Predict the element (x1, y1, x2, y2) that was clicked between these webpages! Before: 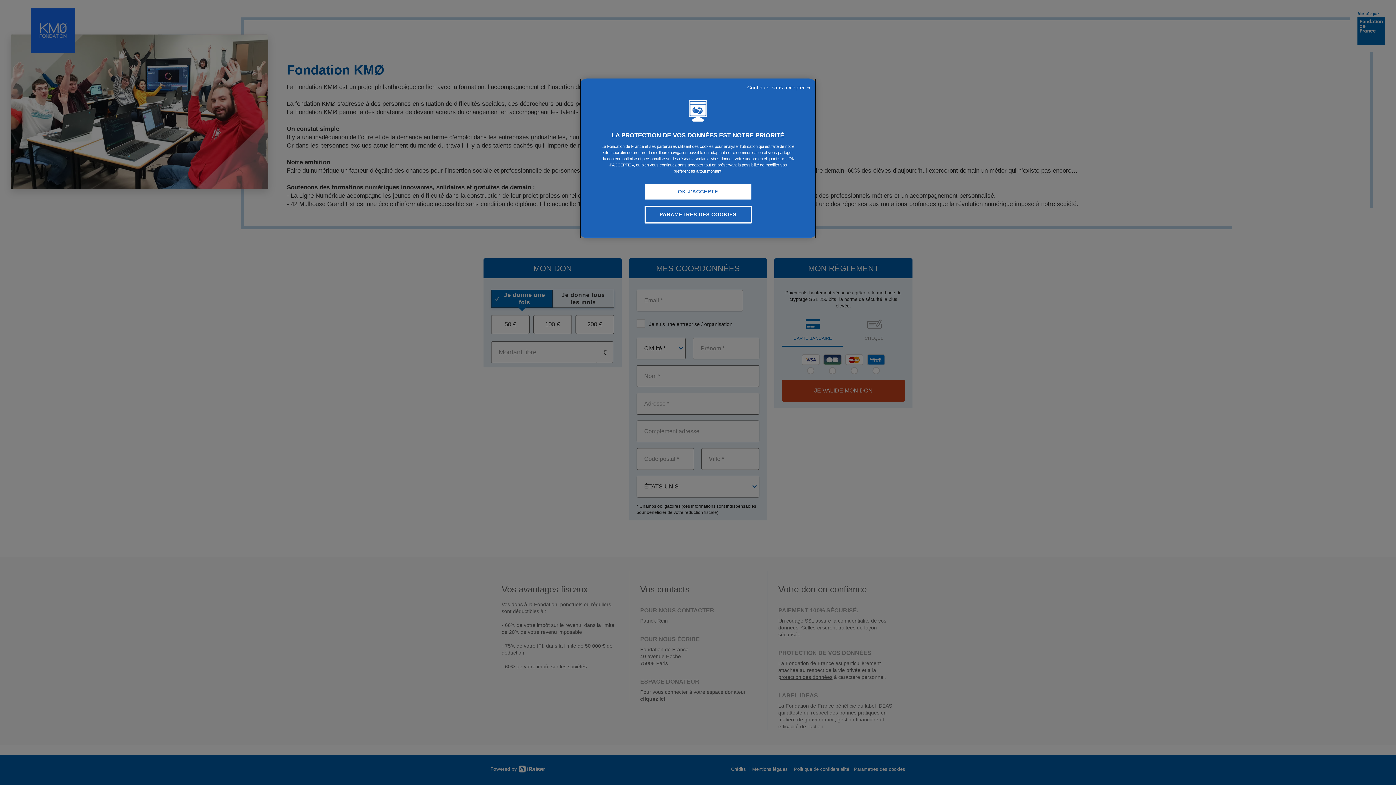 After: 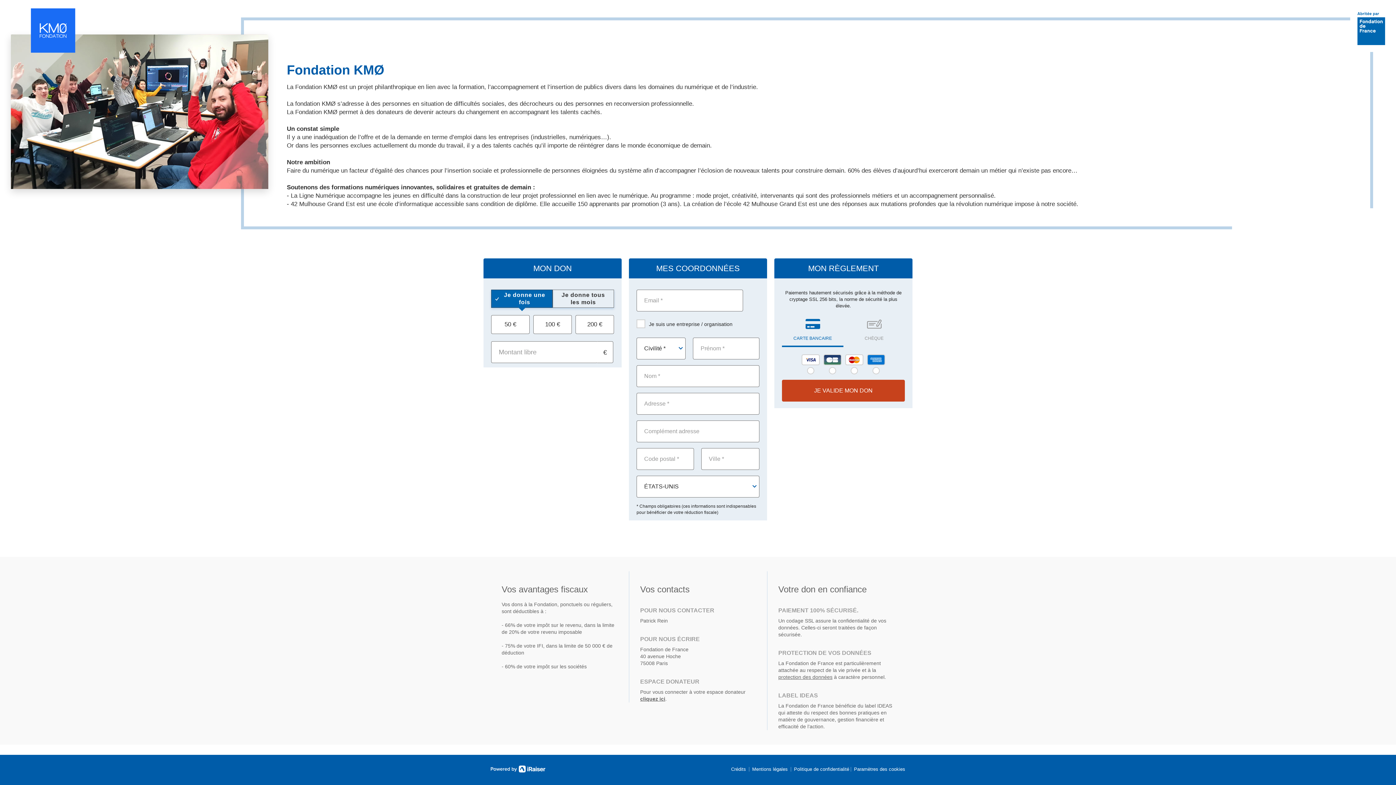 Action: label: Continuer sans accepter ➜ bbox: (747, 84, 810, 91)